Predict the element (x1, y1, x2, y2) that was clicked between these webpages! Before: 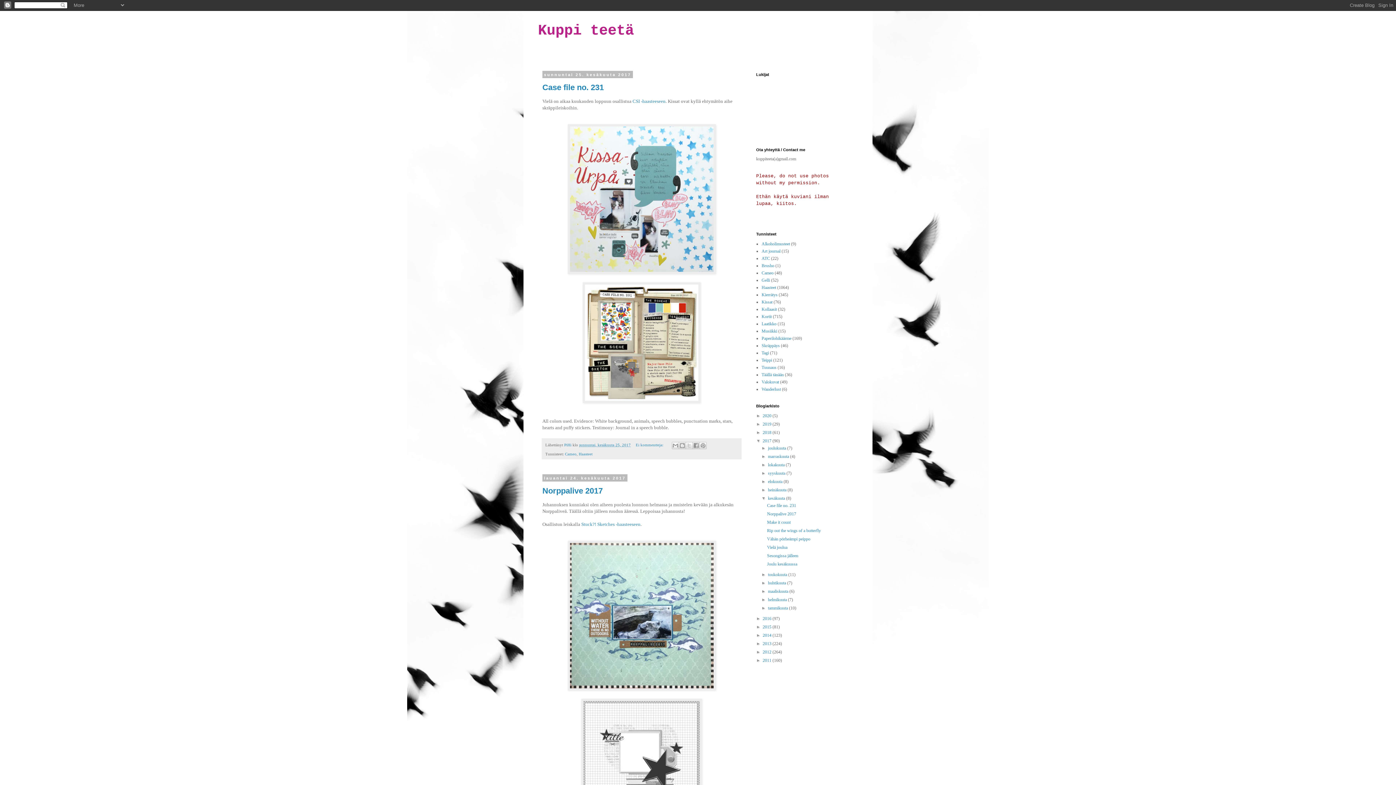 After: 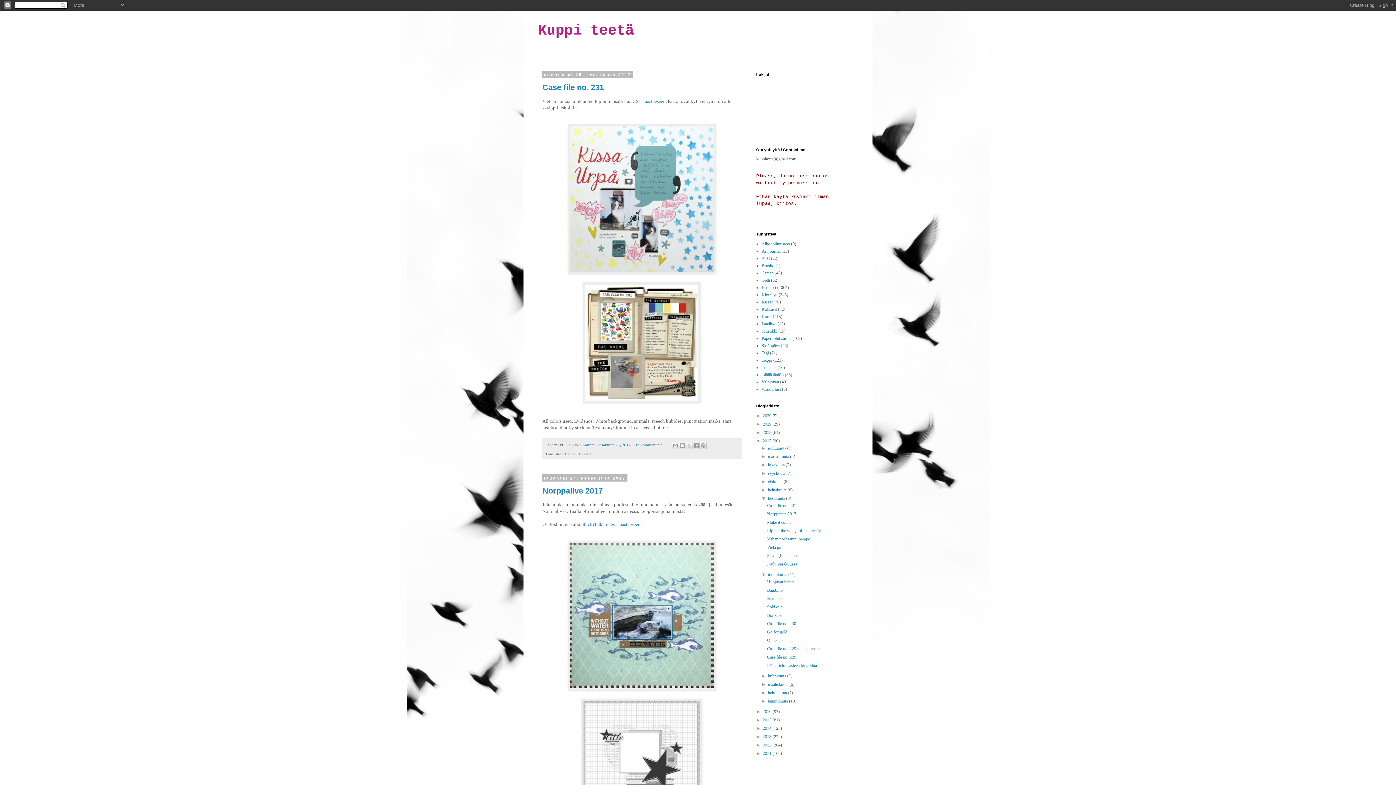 Action: label: ►   bbox: (761, 572, 768, 577)